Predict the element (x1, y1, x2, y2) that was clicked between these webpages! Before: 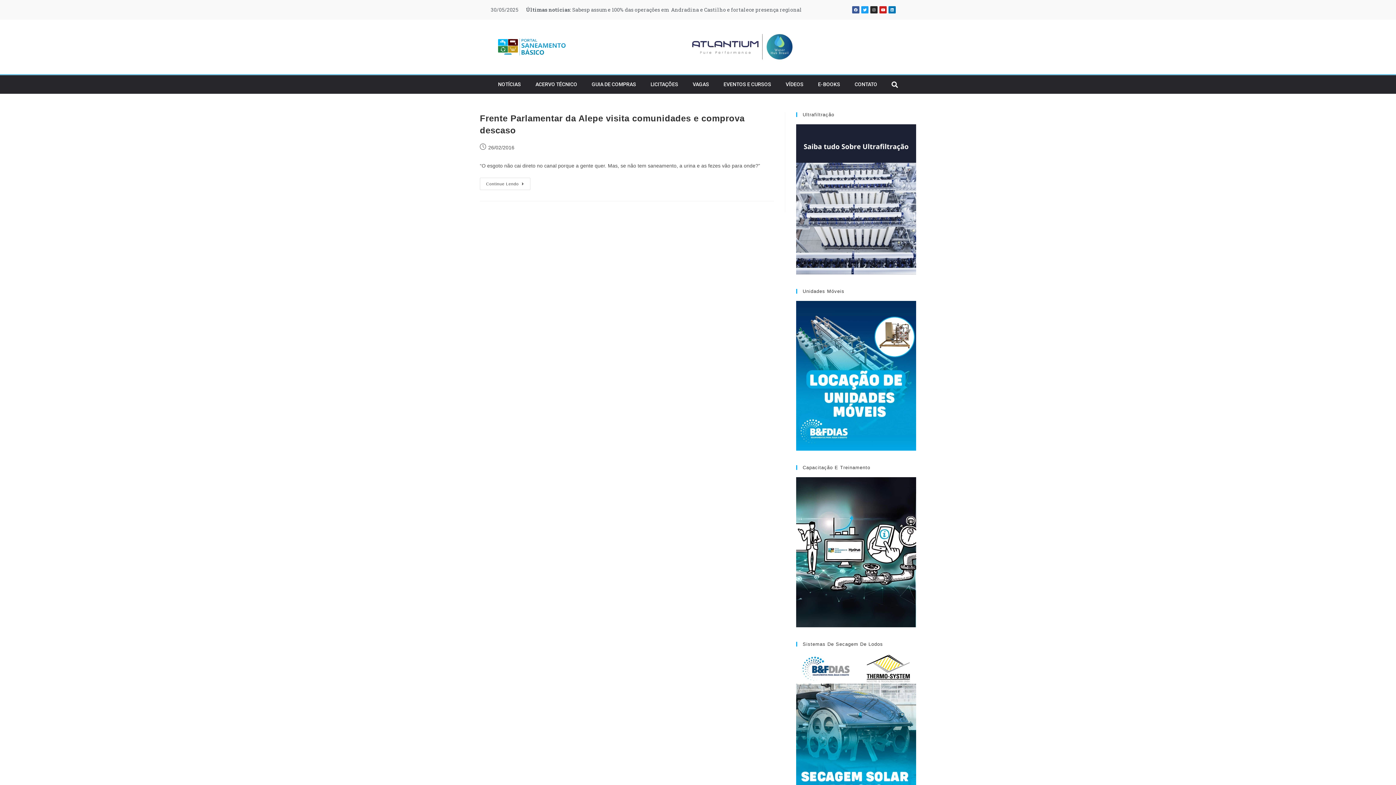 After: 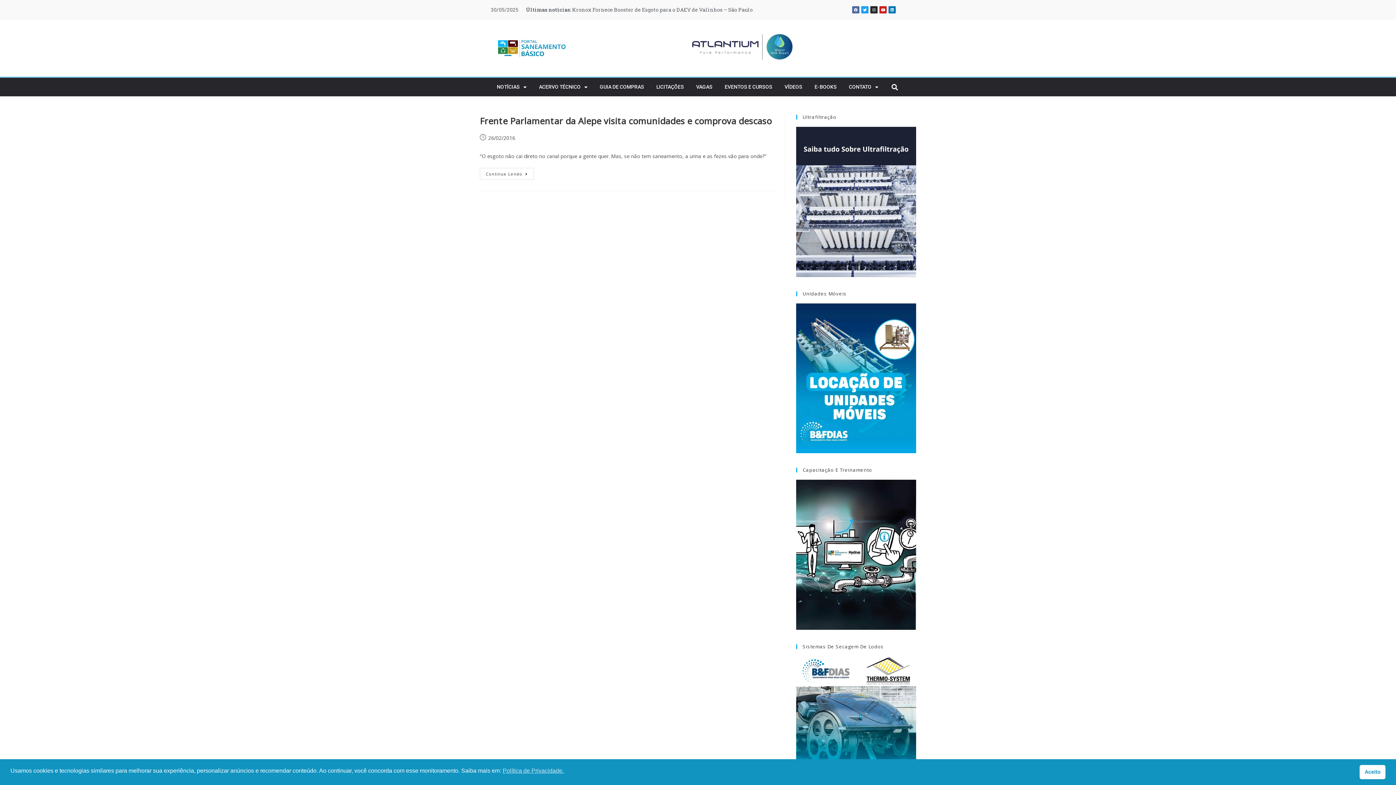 Action: bbox: (852, 6, 859, 13) label: Facebook